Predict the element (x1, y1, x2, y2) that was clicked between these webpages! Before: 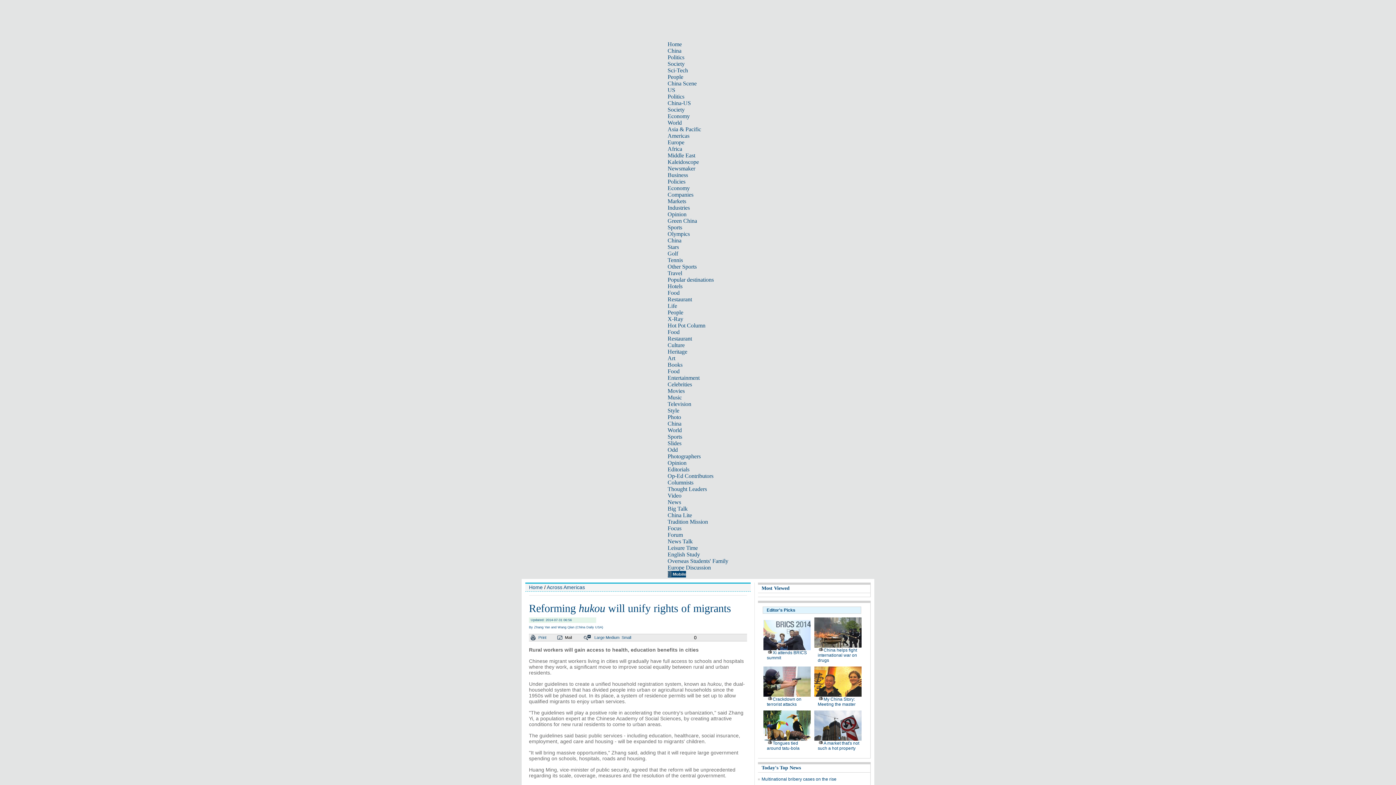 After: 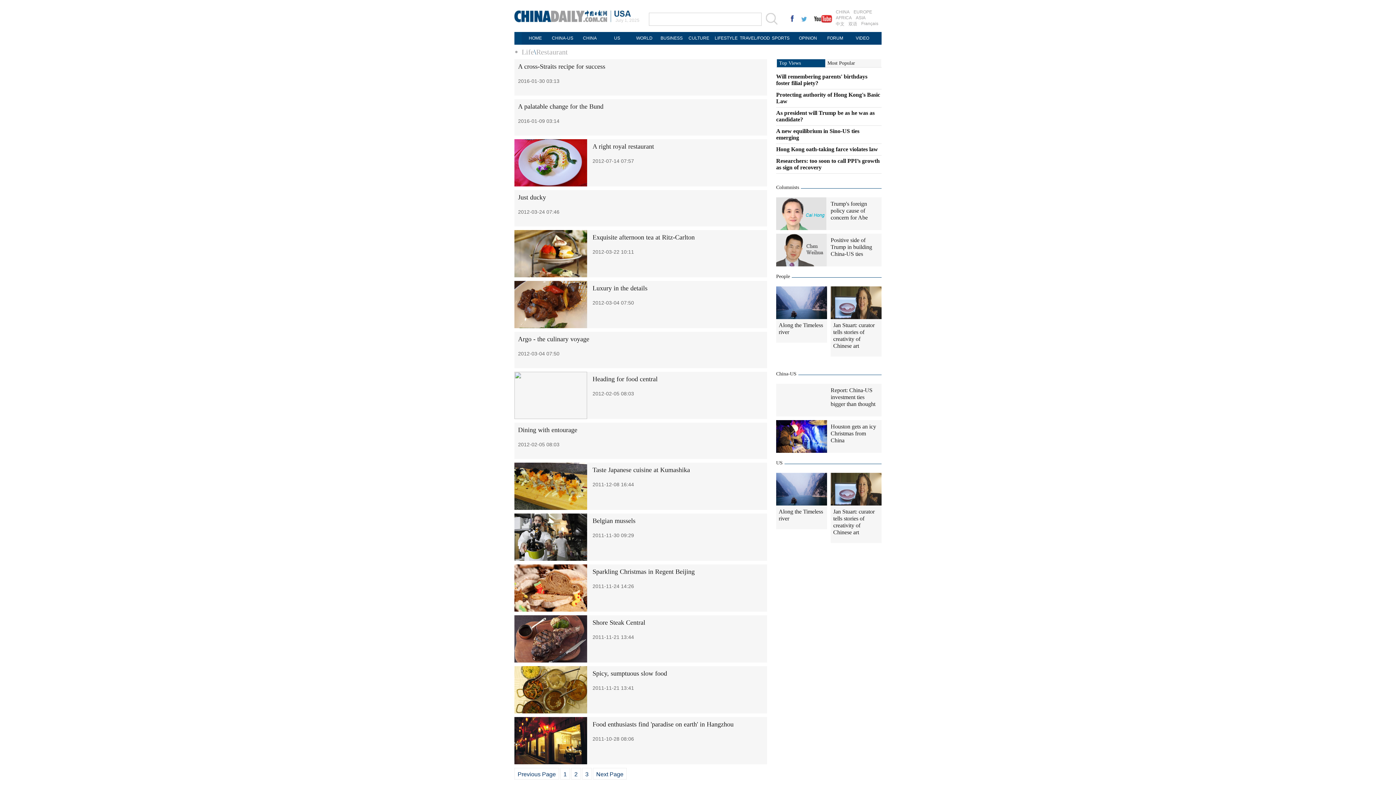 Action: bbox: (667, 335, 692, 341) label: Restaurant